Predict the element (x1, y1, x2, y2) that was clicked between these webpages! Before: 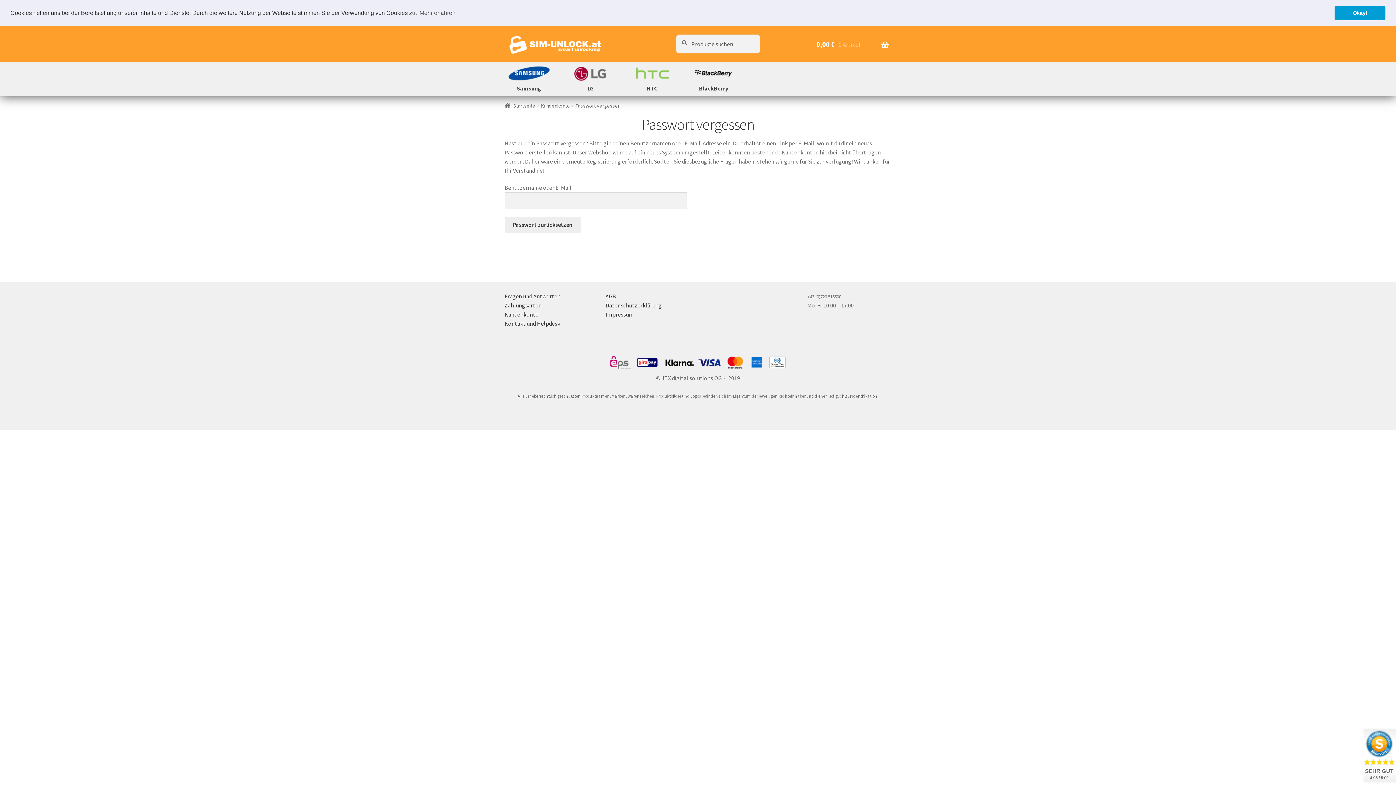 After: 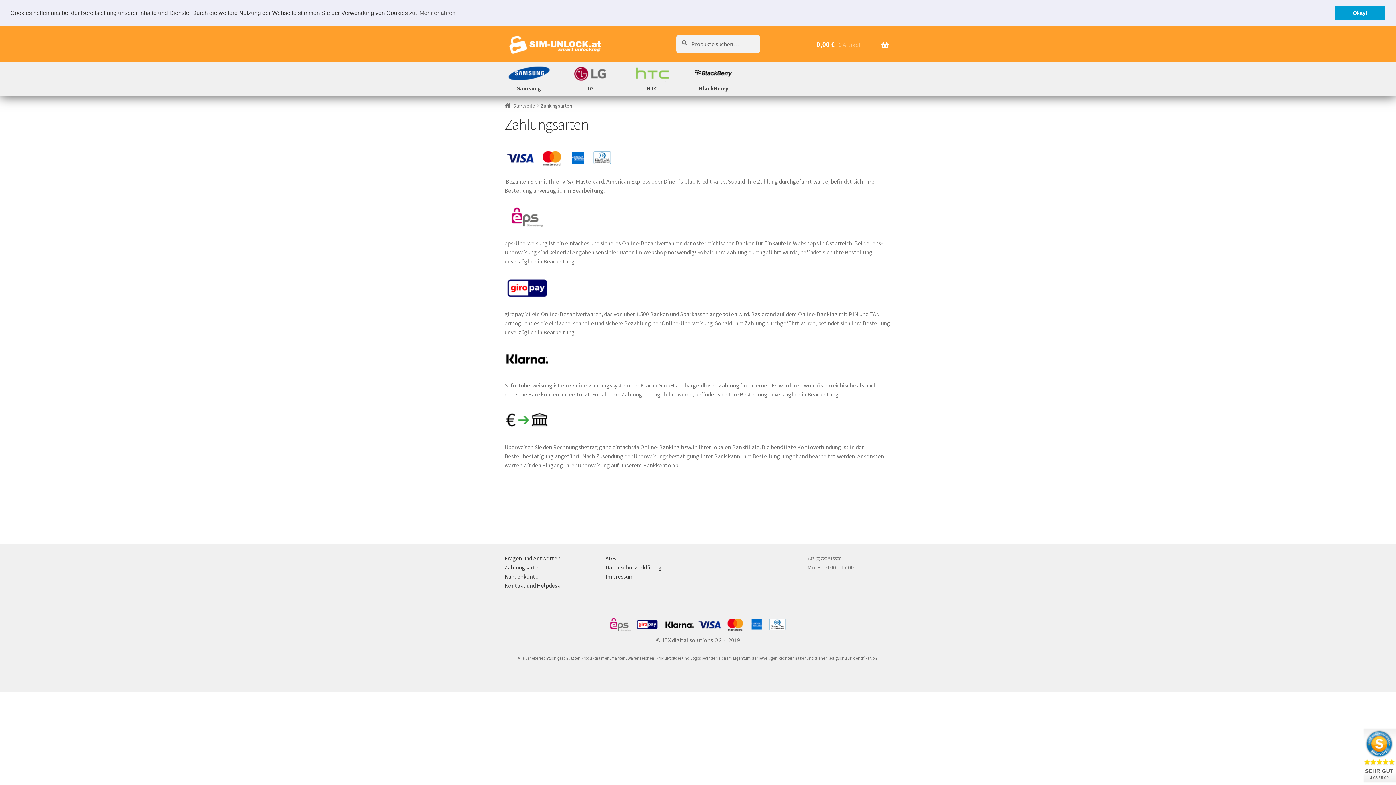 Action: bbox: (504, 301, 541, 308) label: Zahlungsarten